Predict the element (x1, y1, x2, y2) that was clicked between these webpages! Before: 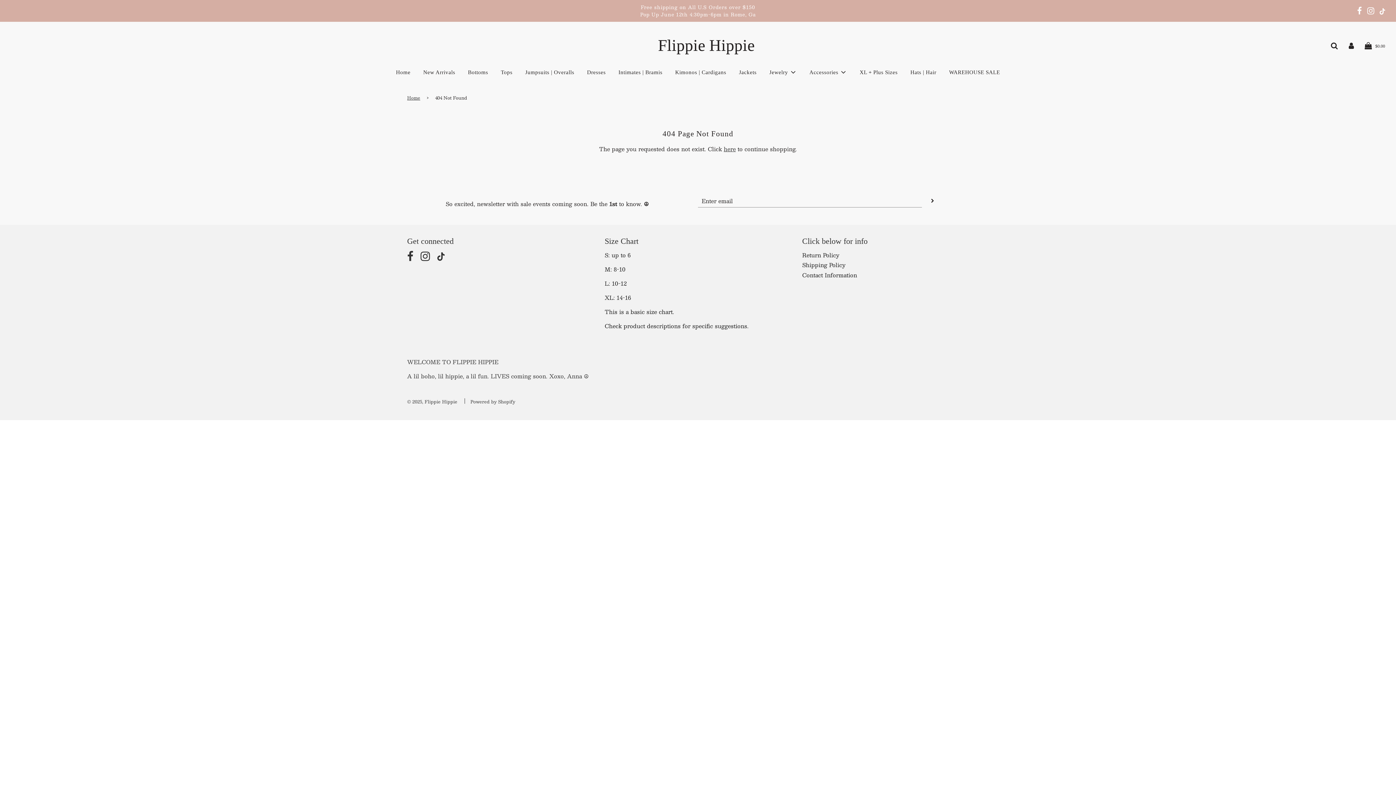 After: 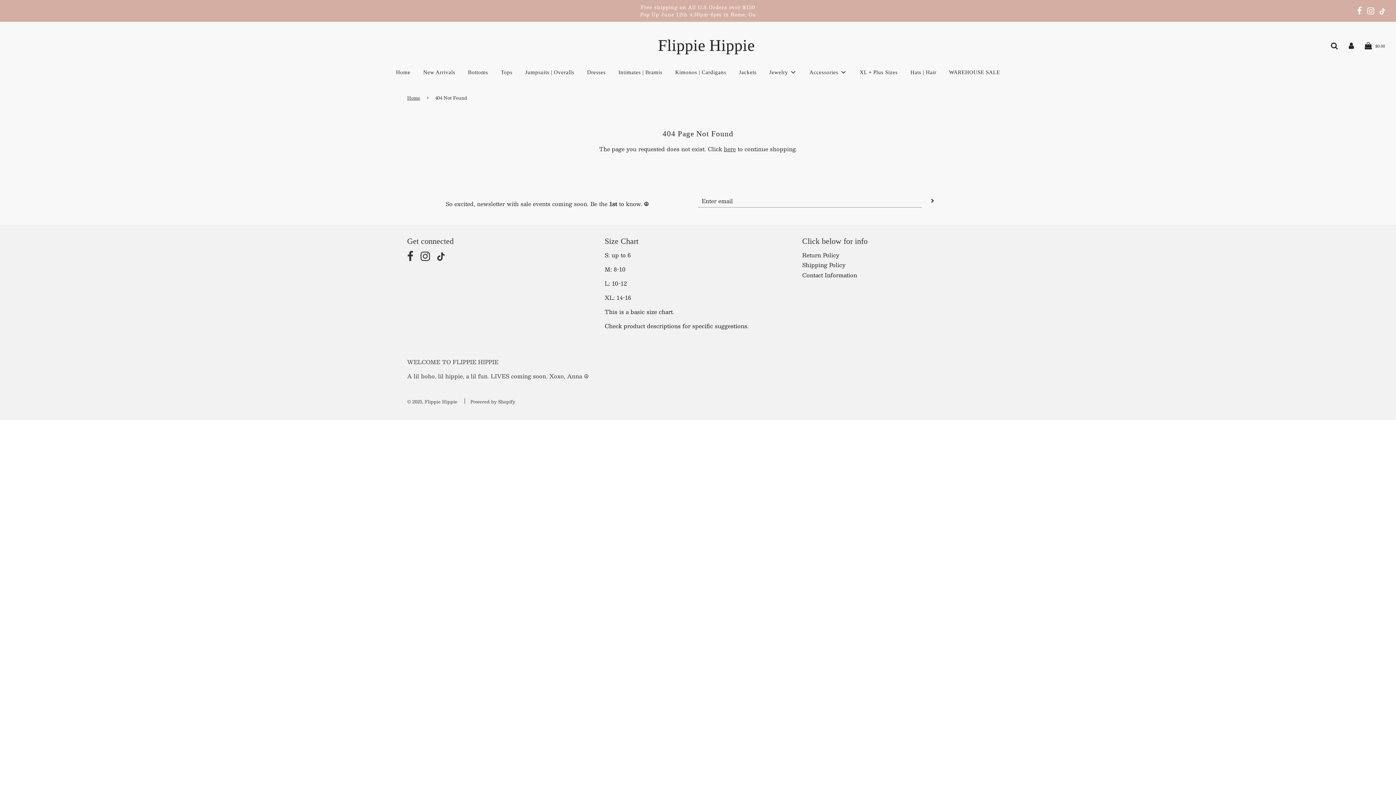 Action: bbox: (437, 253, 444, 262)